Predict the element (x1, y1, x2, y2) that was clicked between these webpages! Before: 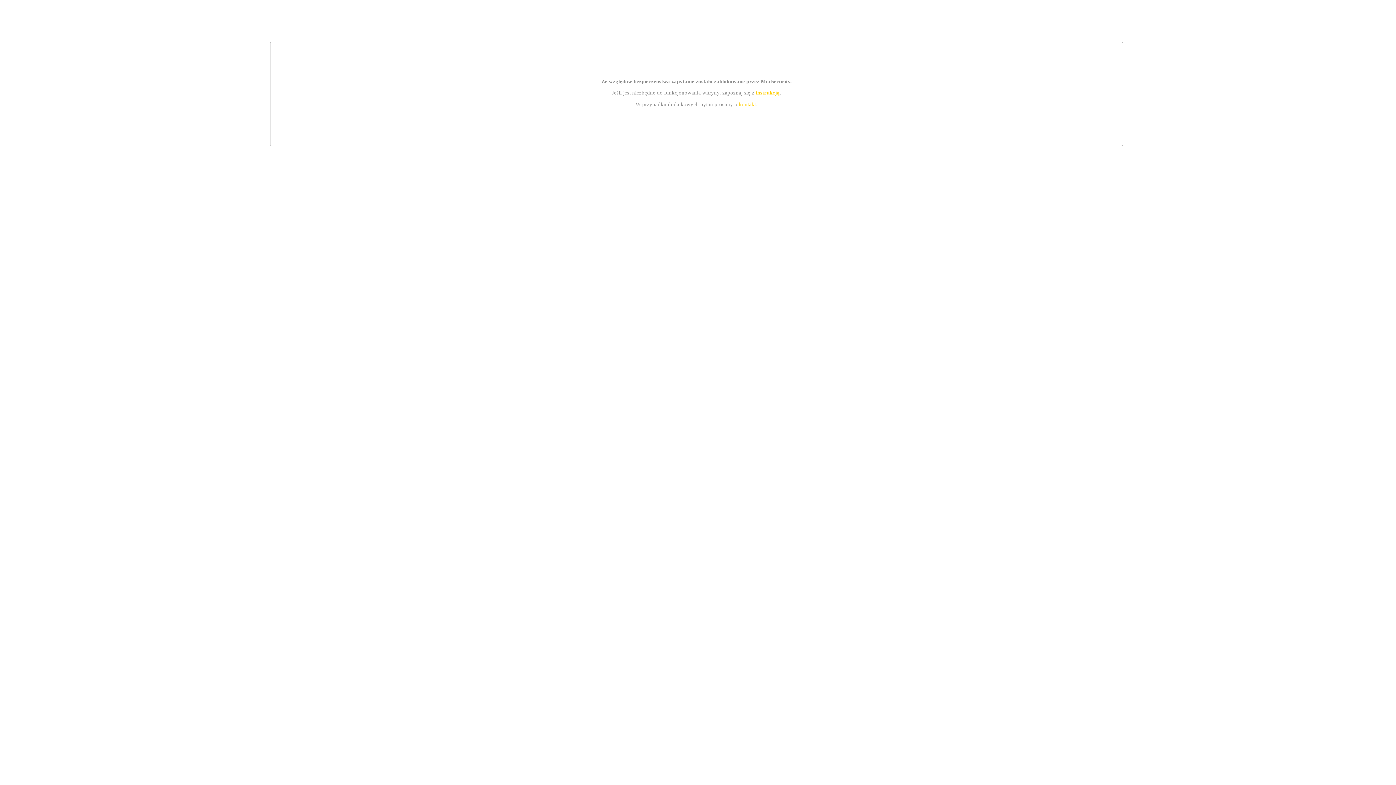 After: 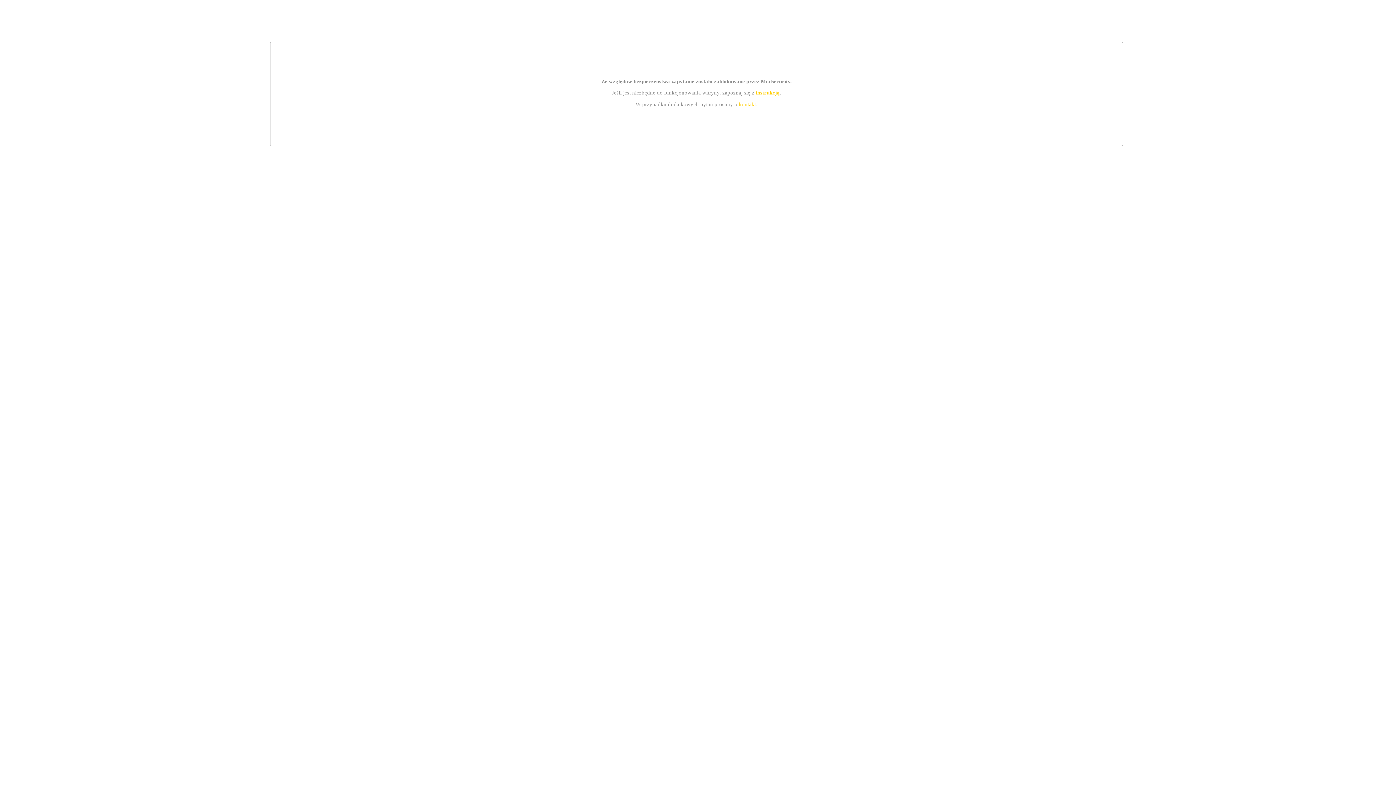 Action: label: instrukcją bbox: (755, 89, 779, 95)